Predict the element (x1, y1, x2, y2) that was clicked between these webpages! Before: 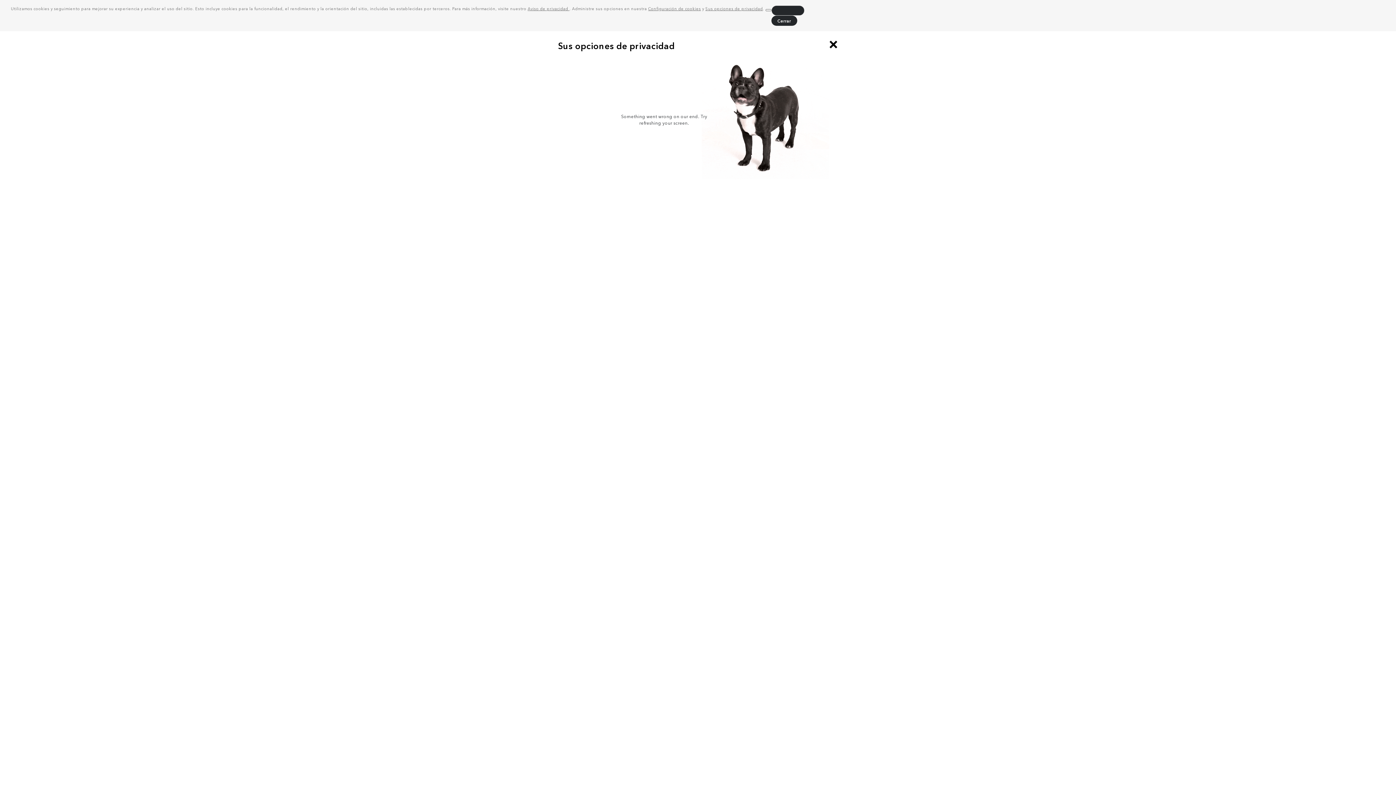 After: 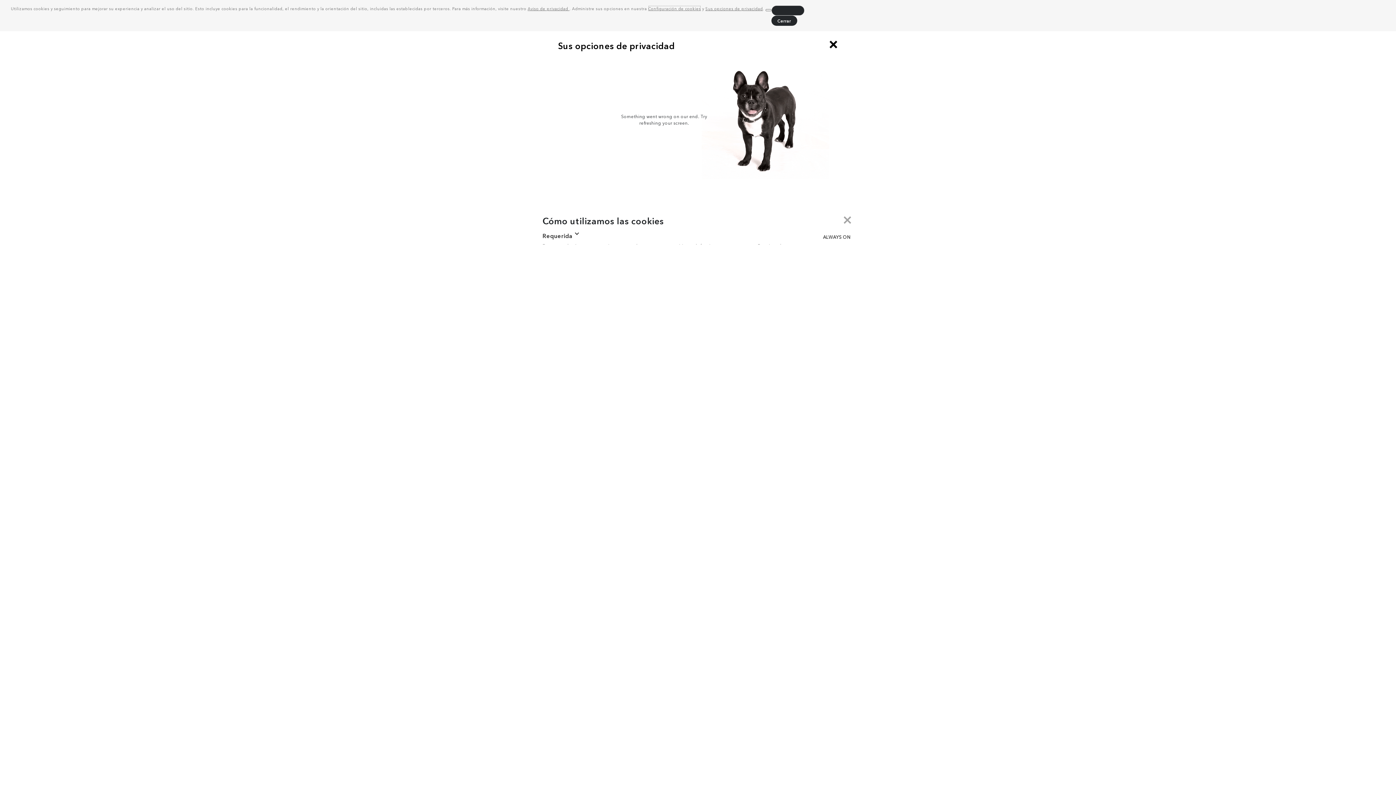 Action: bbox: (648, 5, 701, 11) label: Configuración de cookies